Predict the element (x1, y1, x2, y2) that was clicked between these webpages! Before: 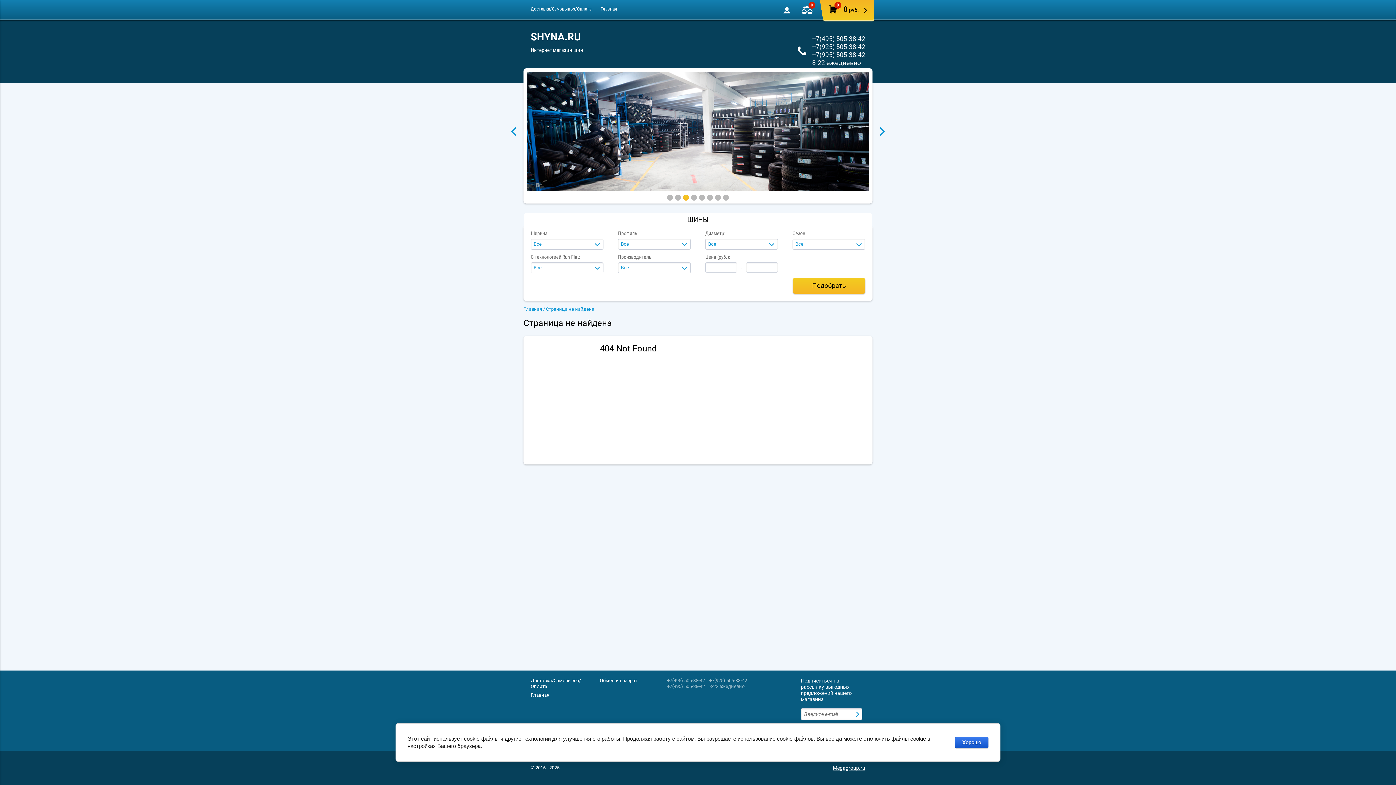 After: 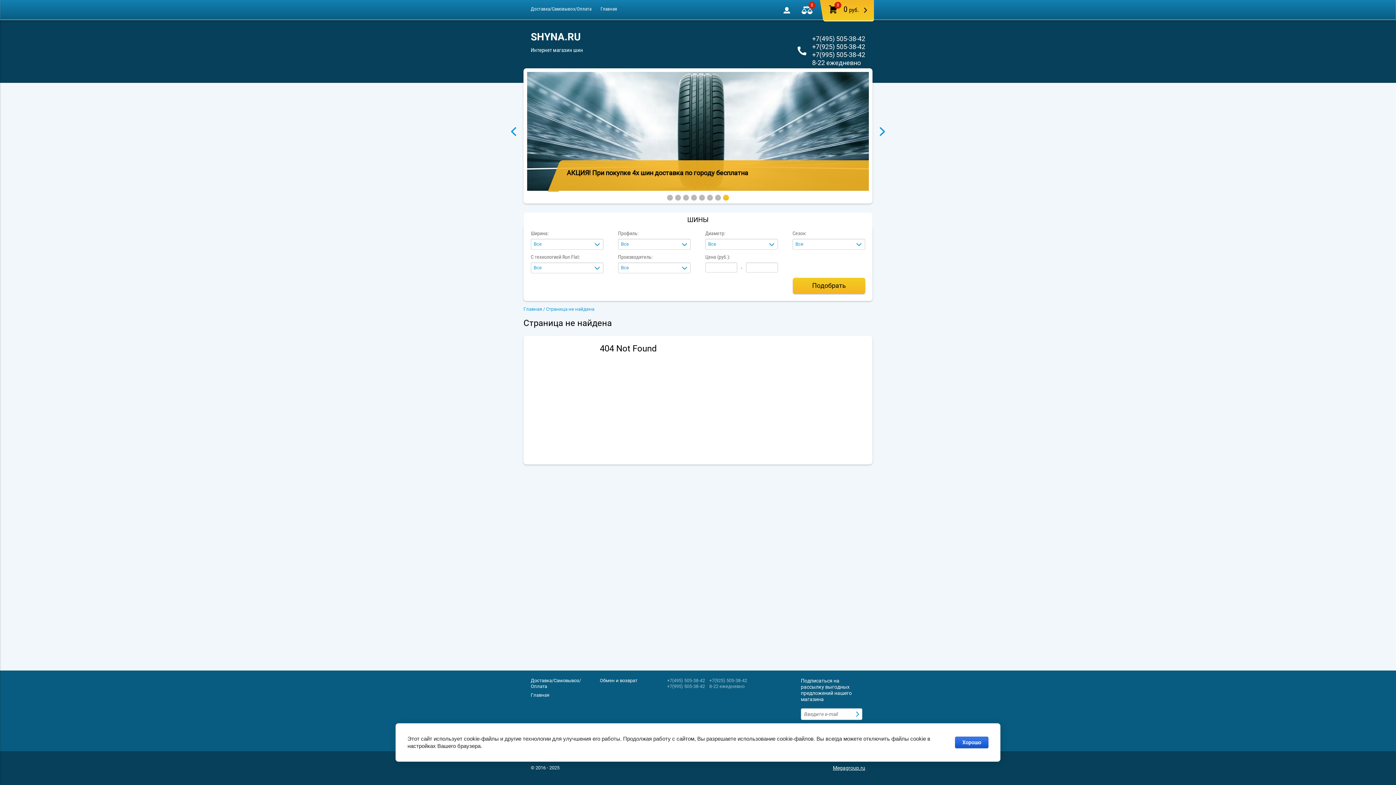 Action: bbox: (856, 710, 861, 718) label: Отправить